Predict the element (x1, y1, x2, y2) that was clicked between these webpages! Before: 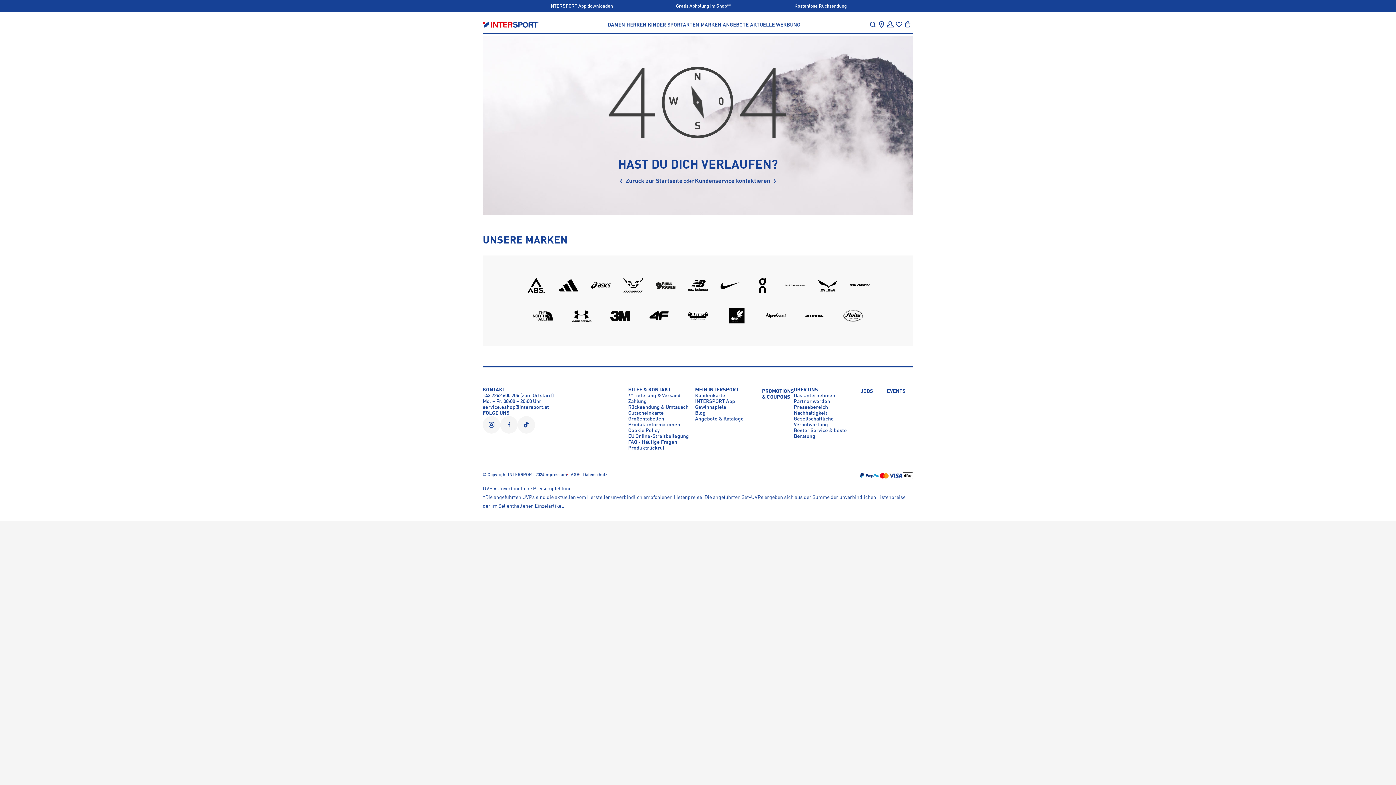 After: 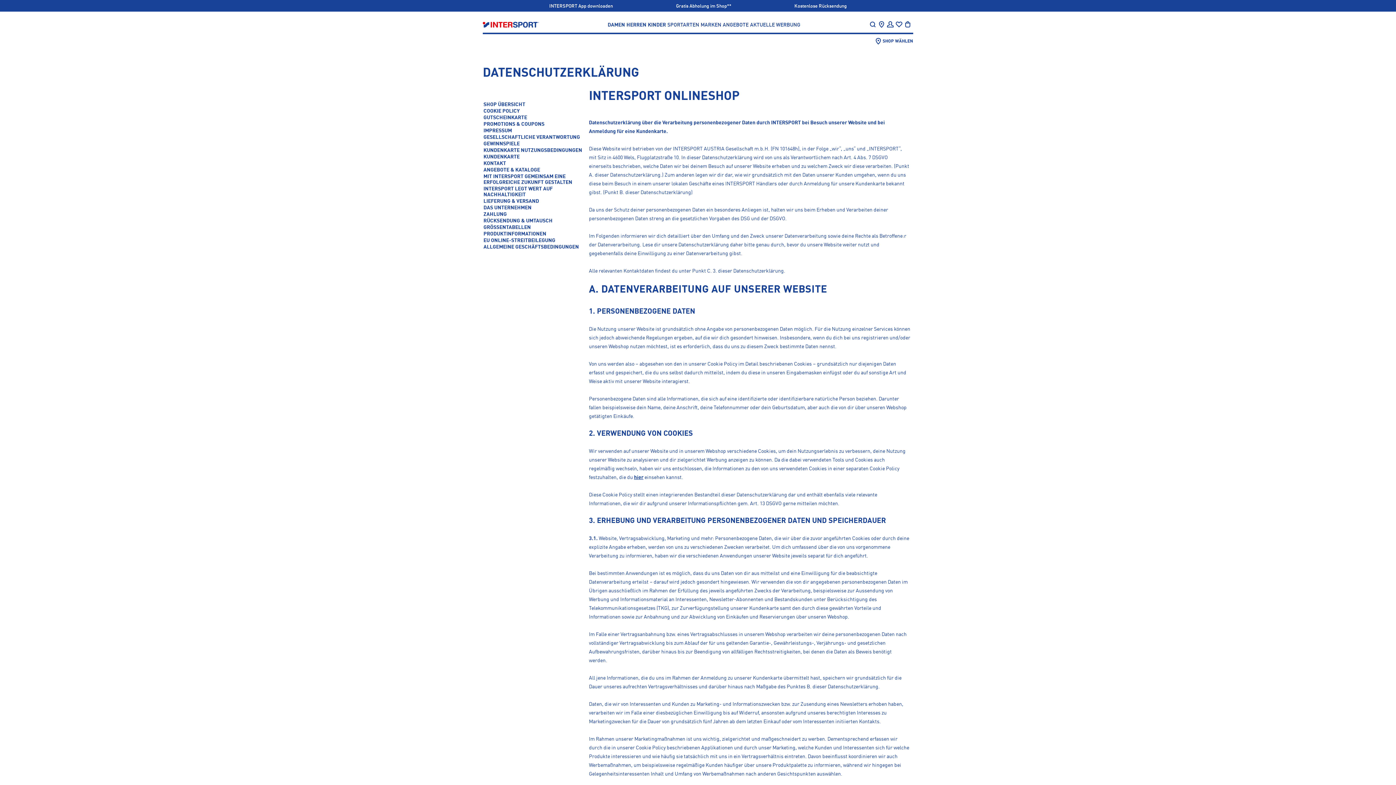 Action: label: Datenschutz bbox: (583, 472, 607, 478)